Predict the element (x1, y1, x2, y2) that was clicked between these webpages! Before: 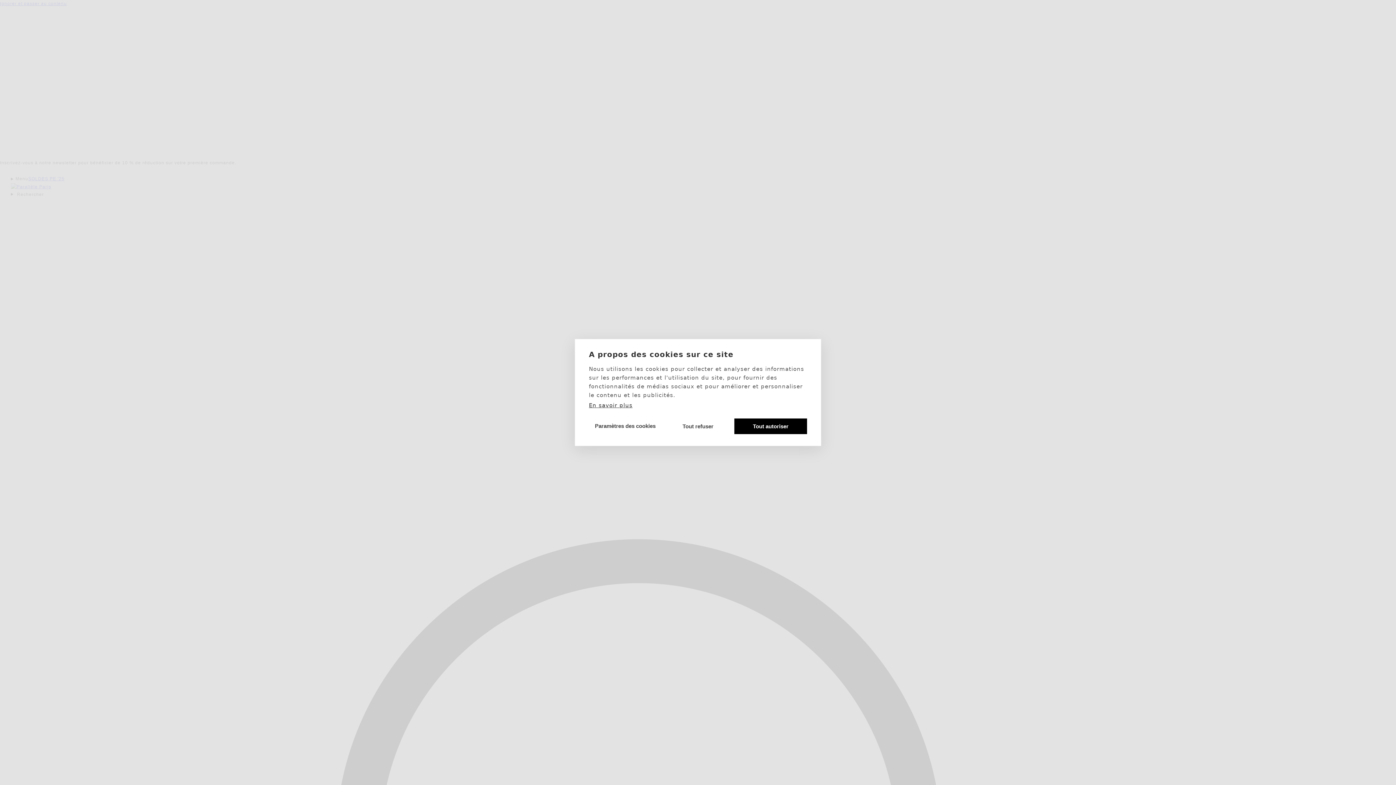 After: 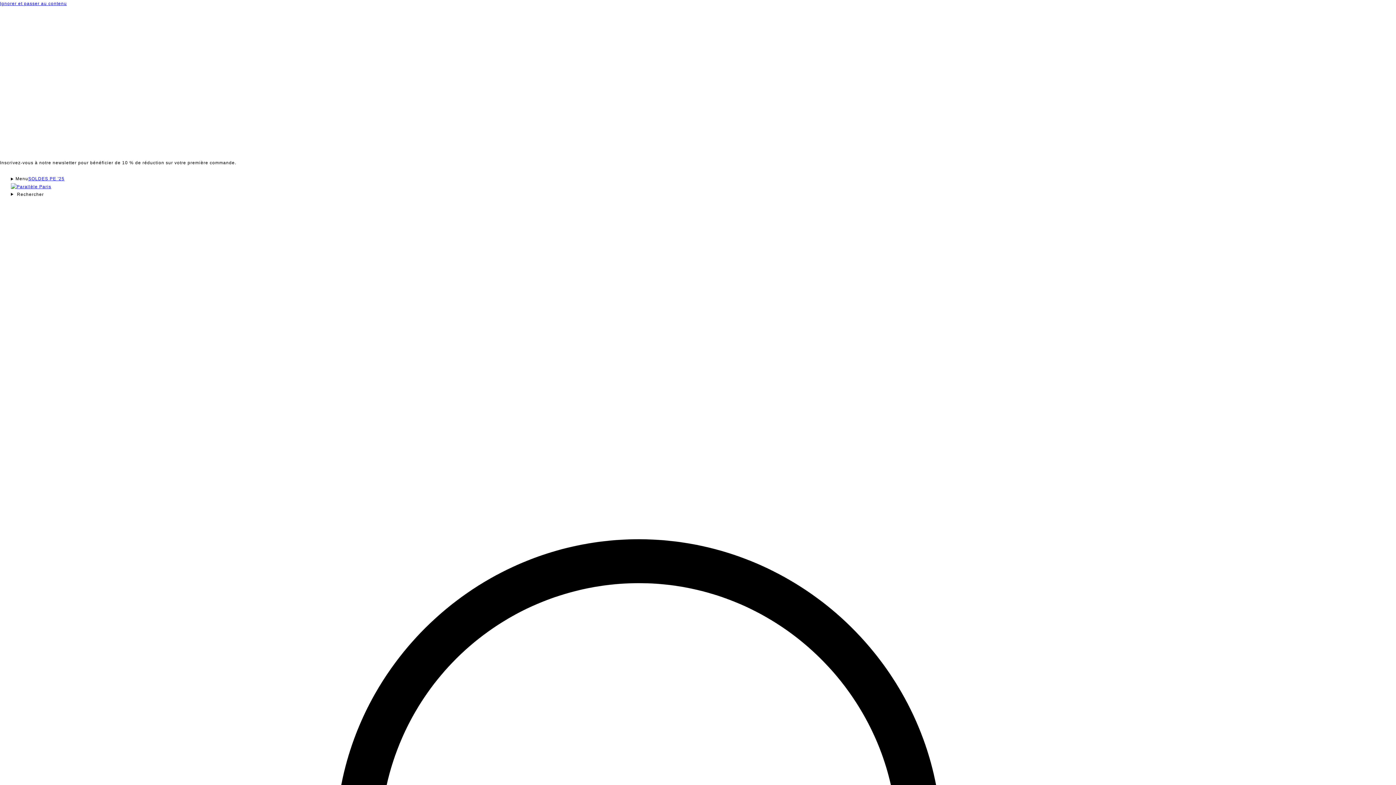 Action: bbox: (661, 418, 734, 434) label: Tout refuser